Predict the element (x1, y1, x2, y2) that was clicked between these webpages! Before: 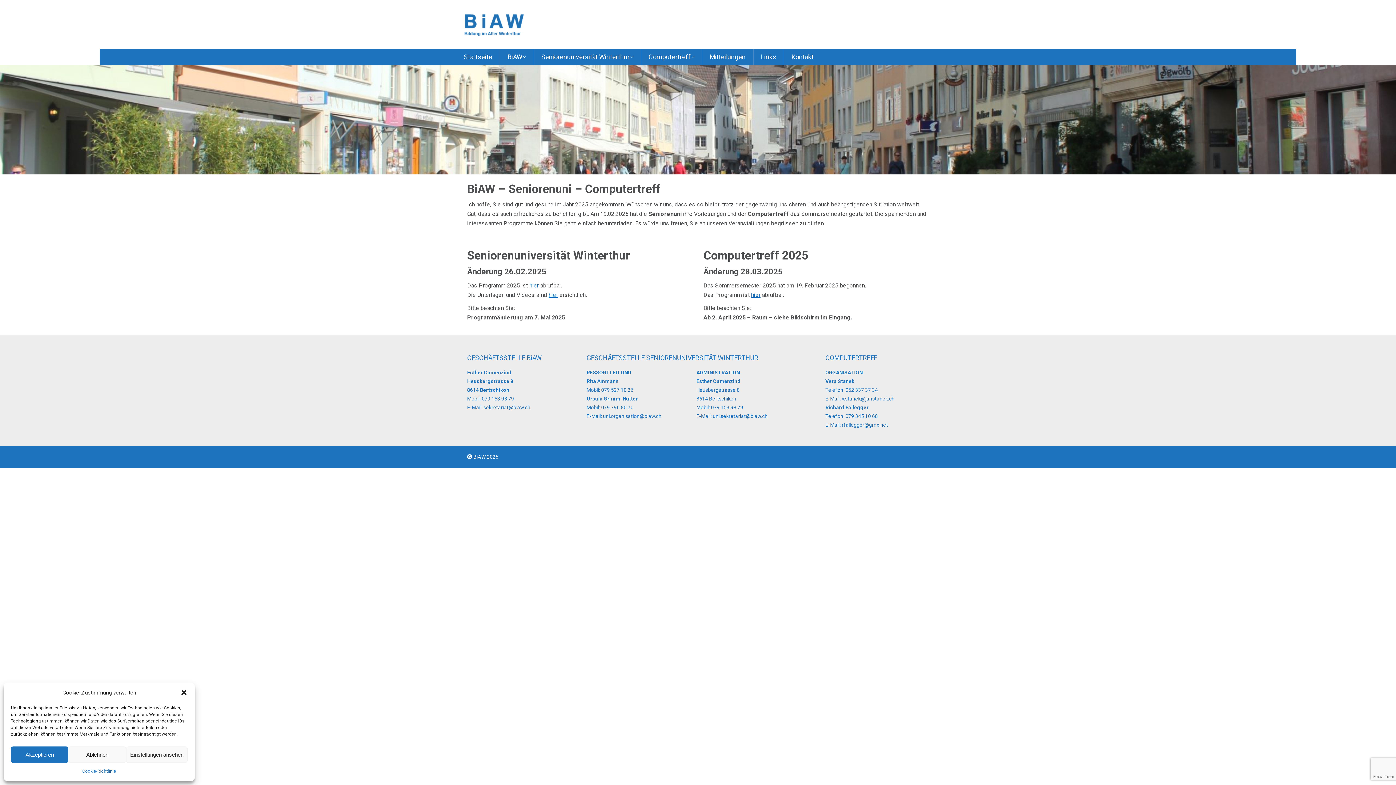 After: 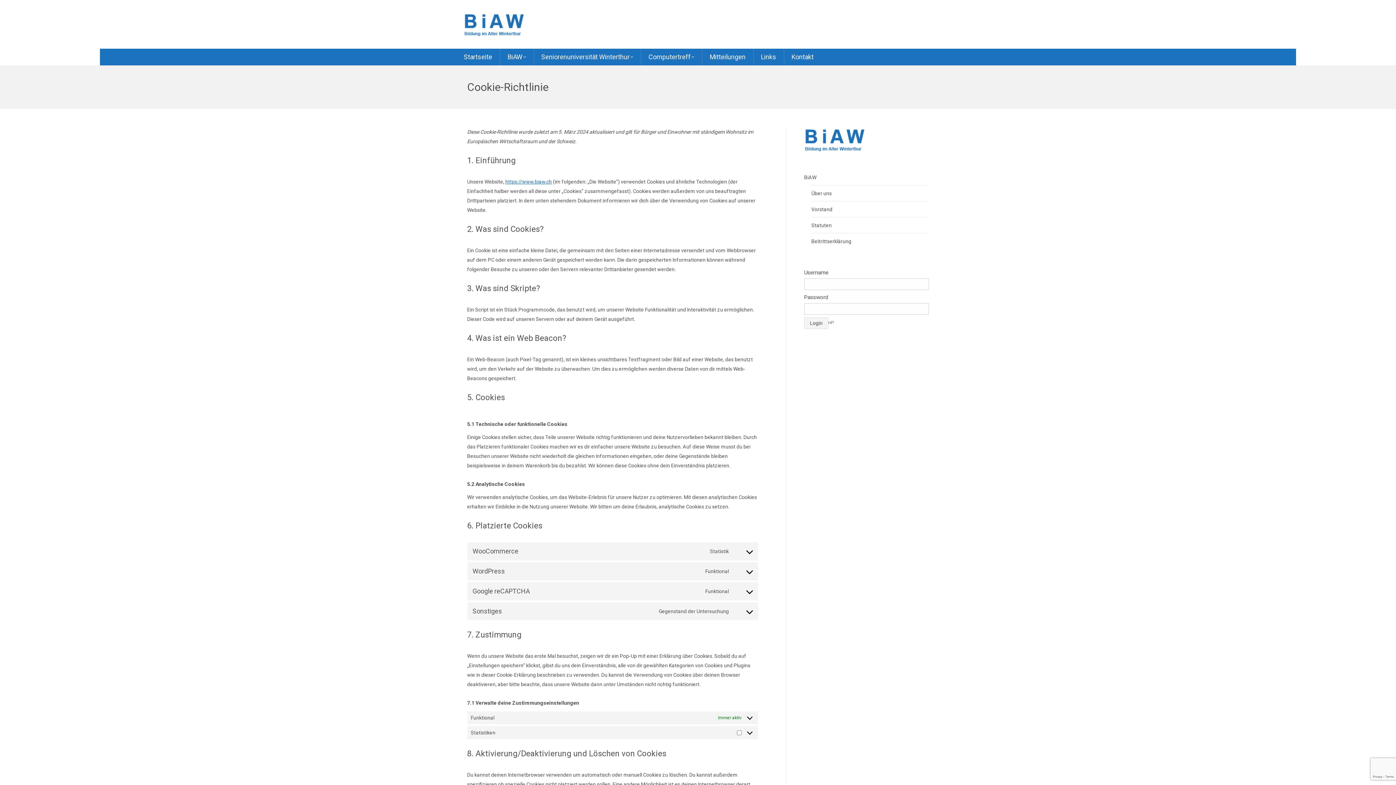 Action: bbox: (82, 766, 116, 776) label: Cookie-Richtlinie